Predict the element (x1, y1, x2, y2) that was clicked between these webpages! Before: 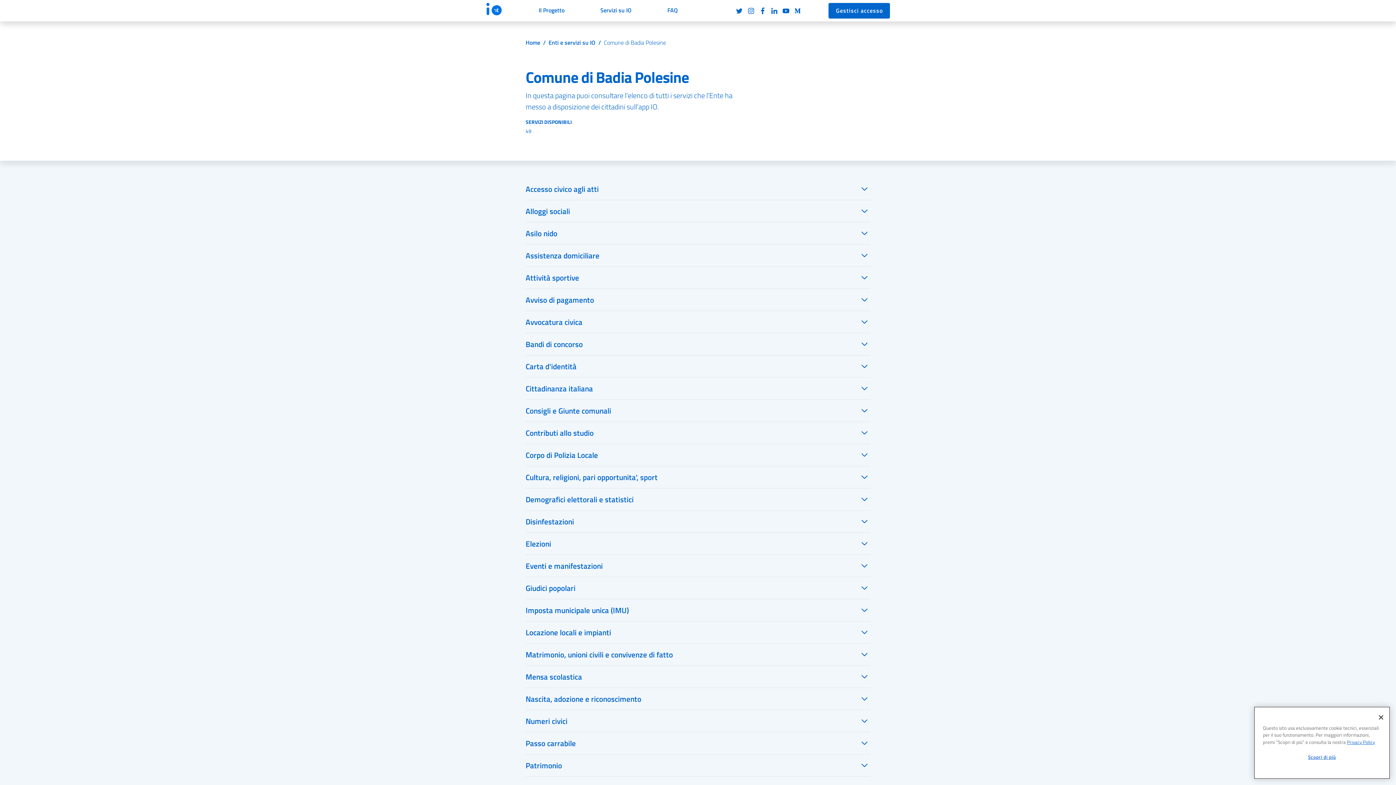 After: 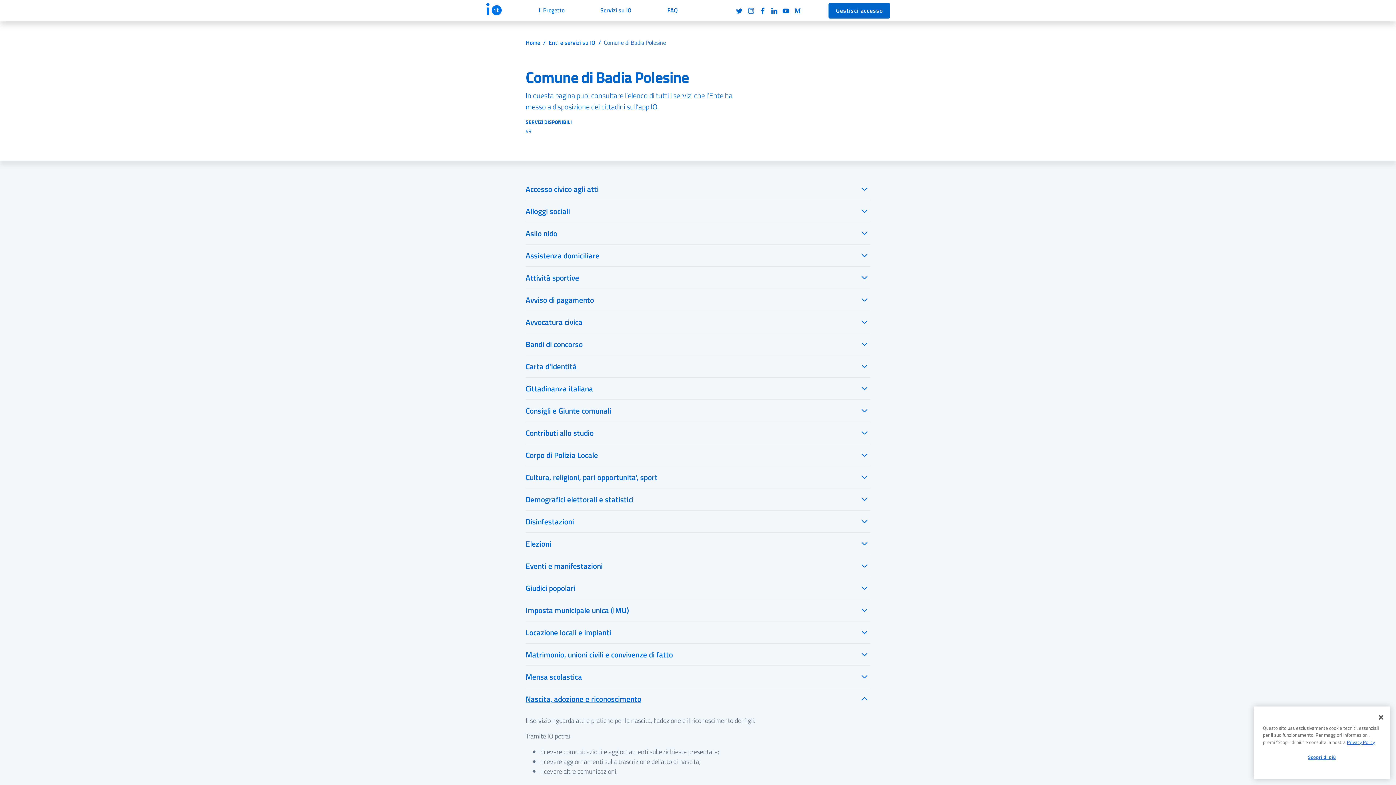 Action: bbox: (525, 688, 870, 710) label: Nascita, adozione e riconoscimento